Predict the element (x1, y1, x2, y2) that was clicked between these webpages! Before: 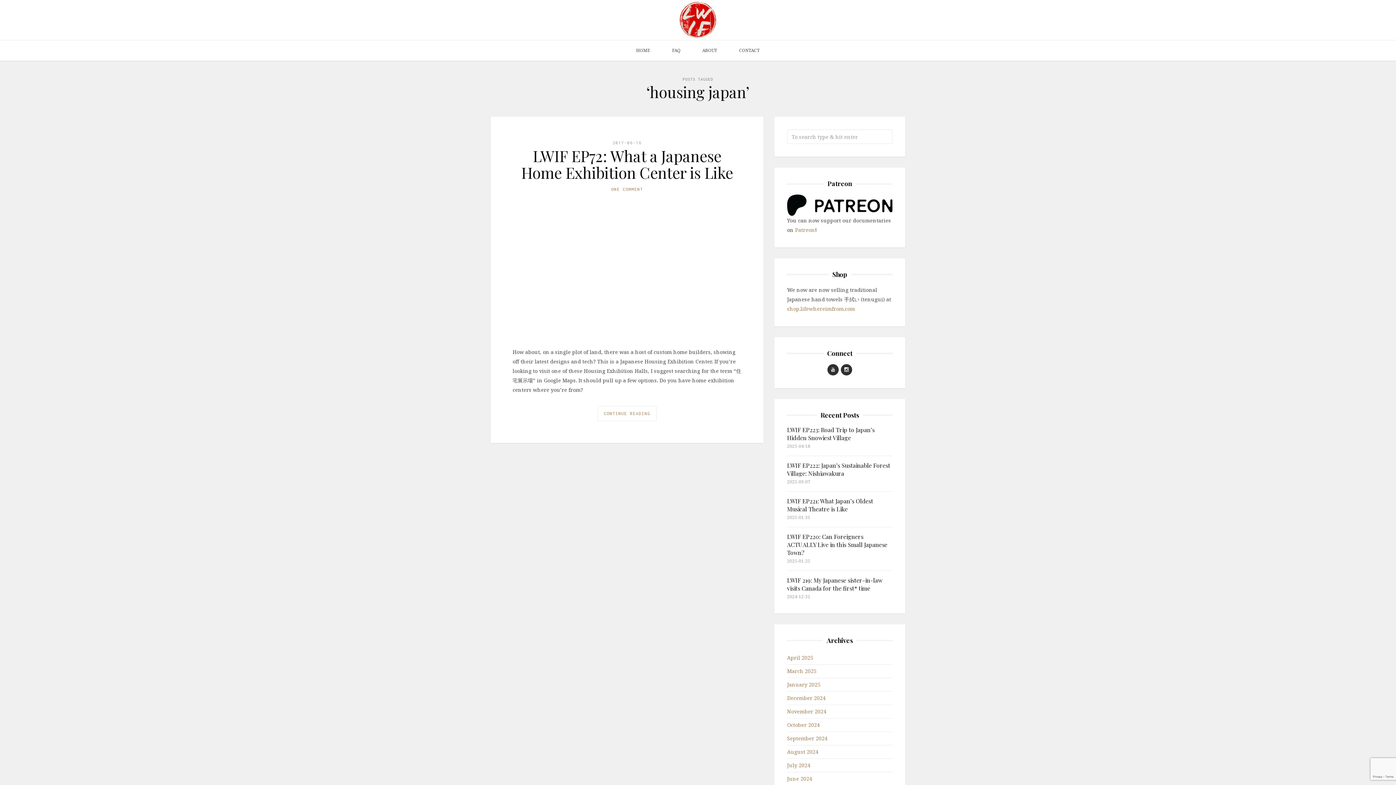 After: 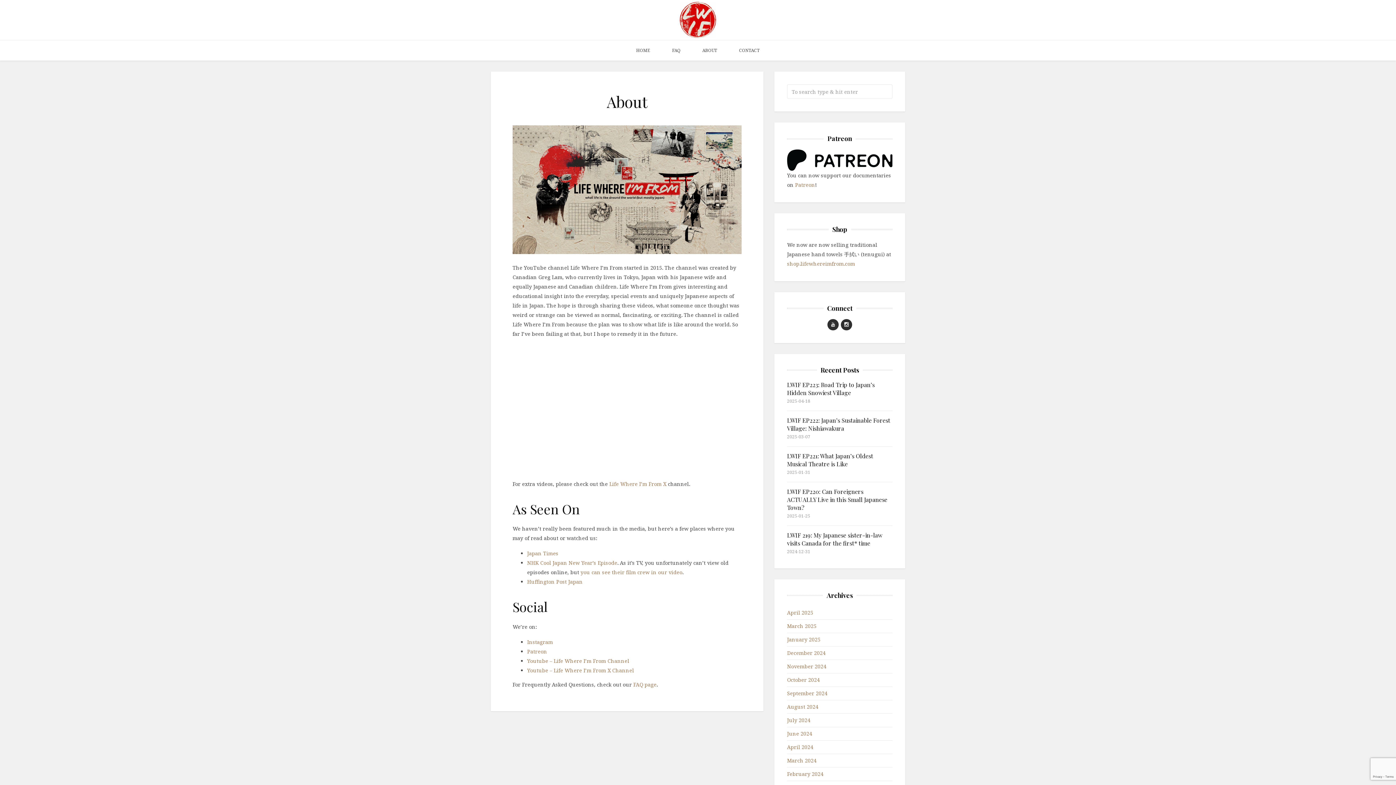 Action: label: ABOUT bbox: (691, 40, 728, 60)